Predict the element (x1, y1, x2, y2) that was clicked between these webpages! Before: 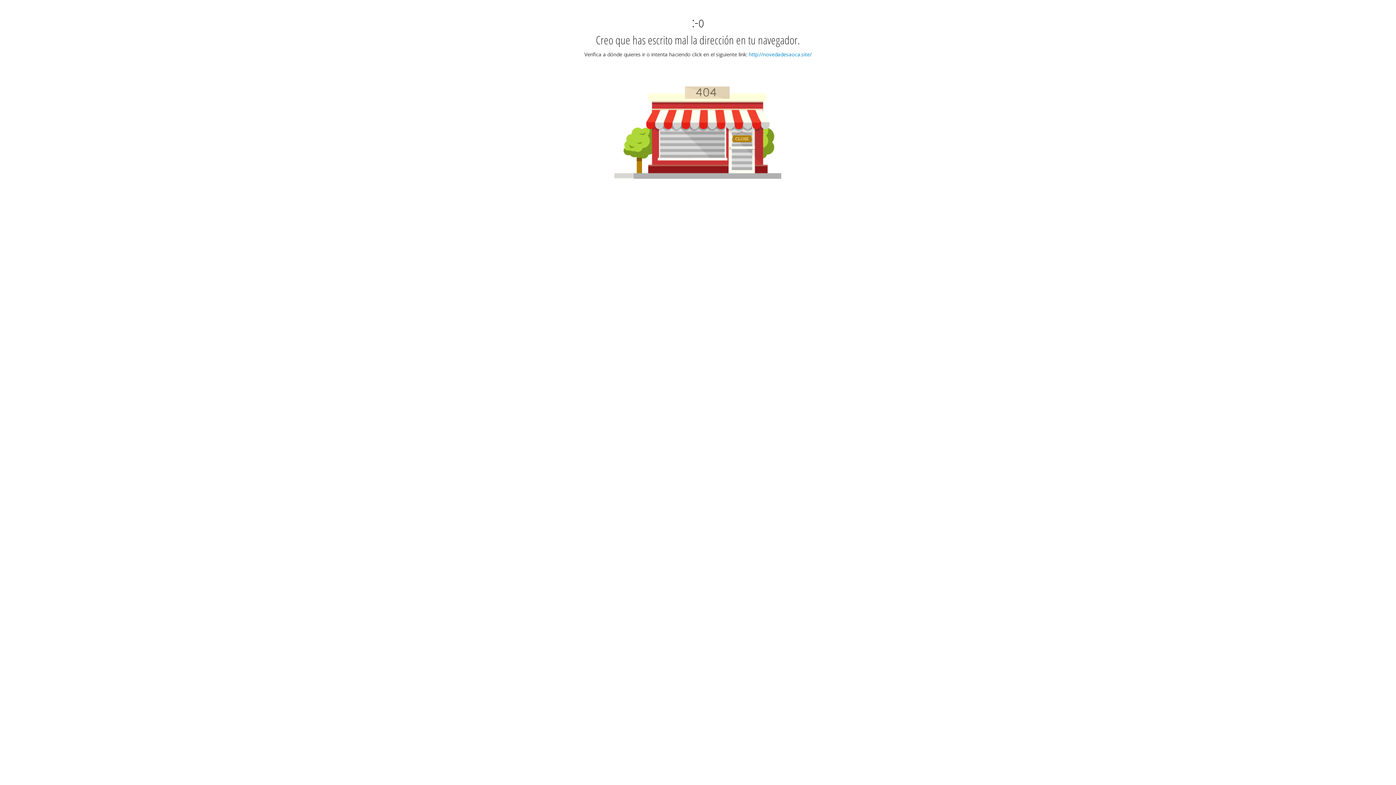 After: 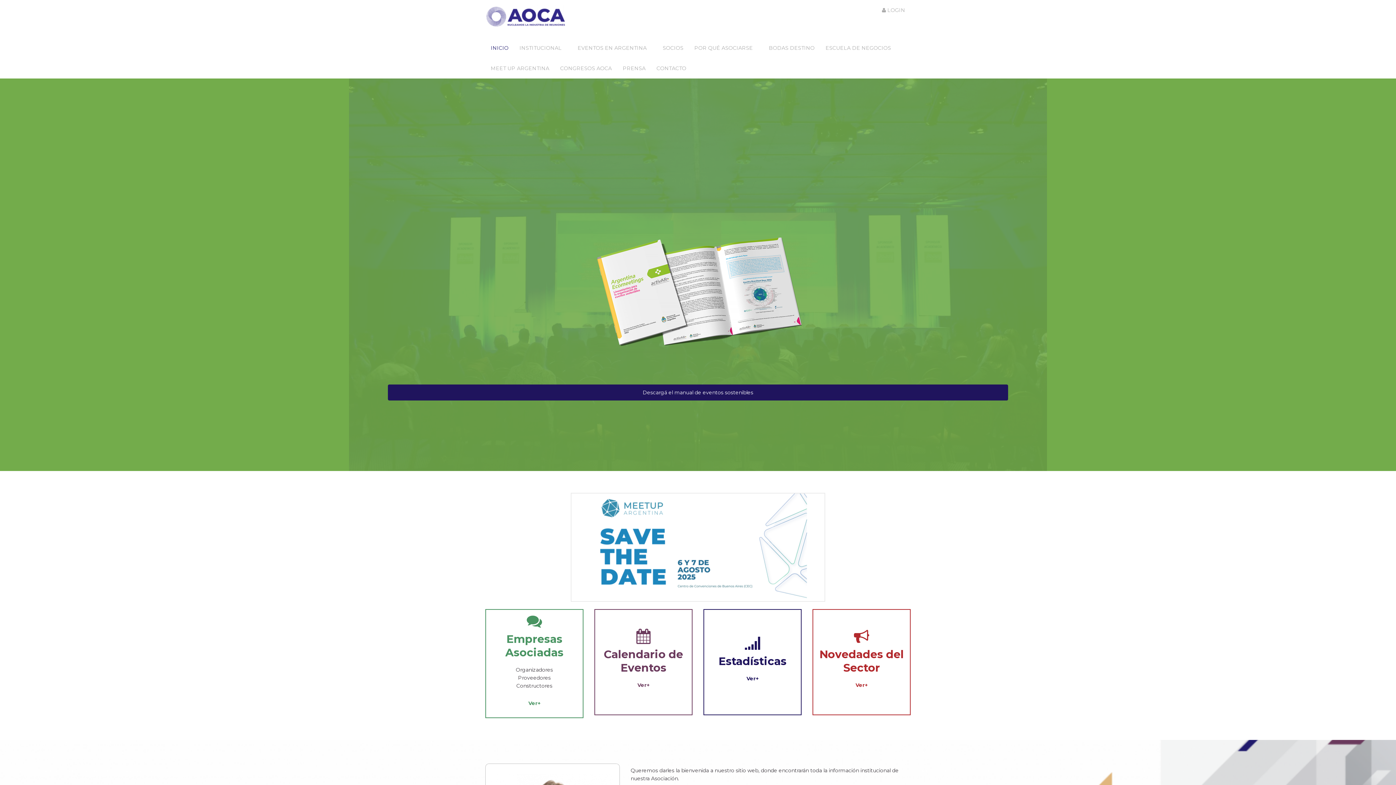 Action: bbox: (748, 50, 811, 57) label: http://novedadesaoca.site/